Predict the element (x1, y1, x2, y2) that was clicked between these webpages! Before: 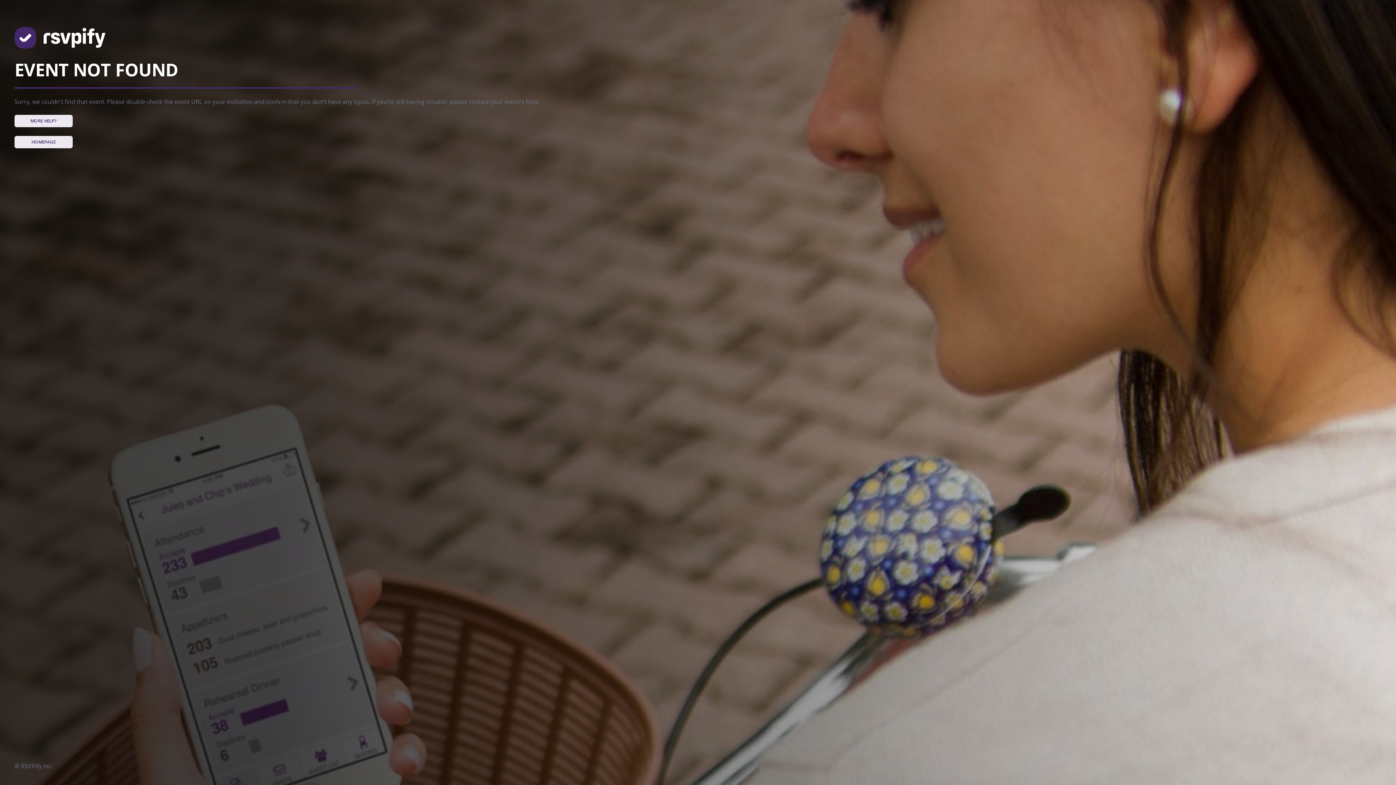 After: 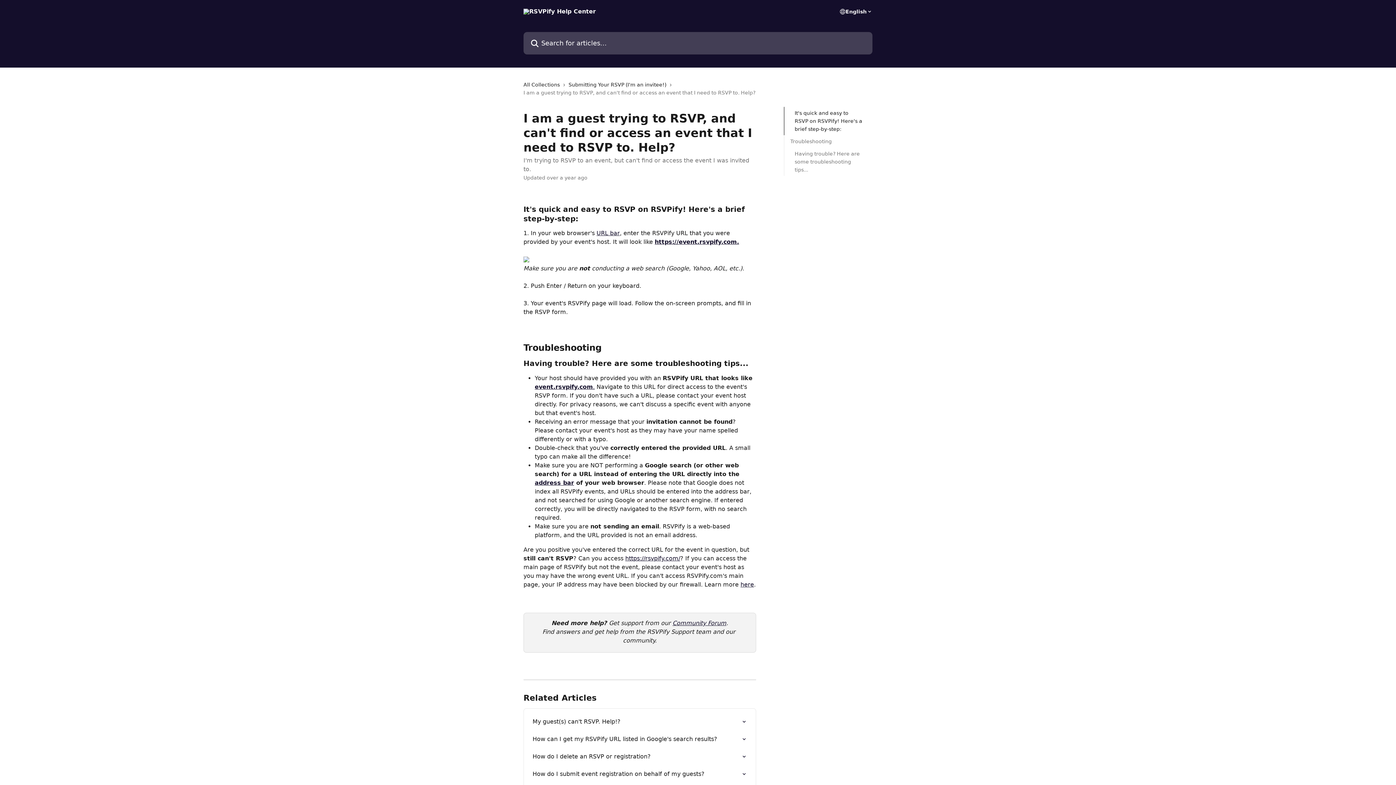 Action: label: MORE HELP? bbox: (14, 114, 72, 127)